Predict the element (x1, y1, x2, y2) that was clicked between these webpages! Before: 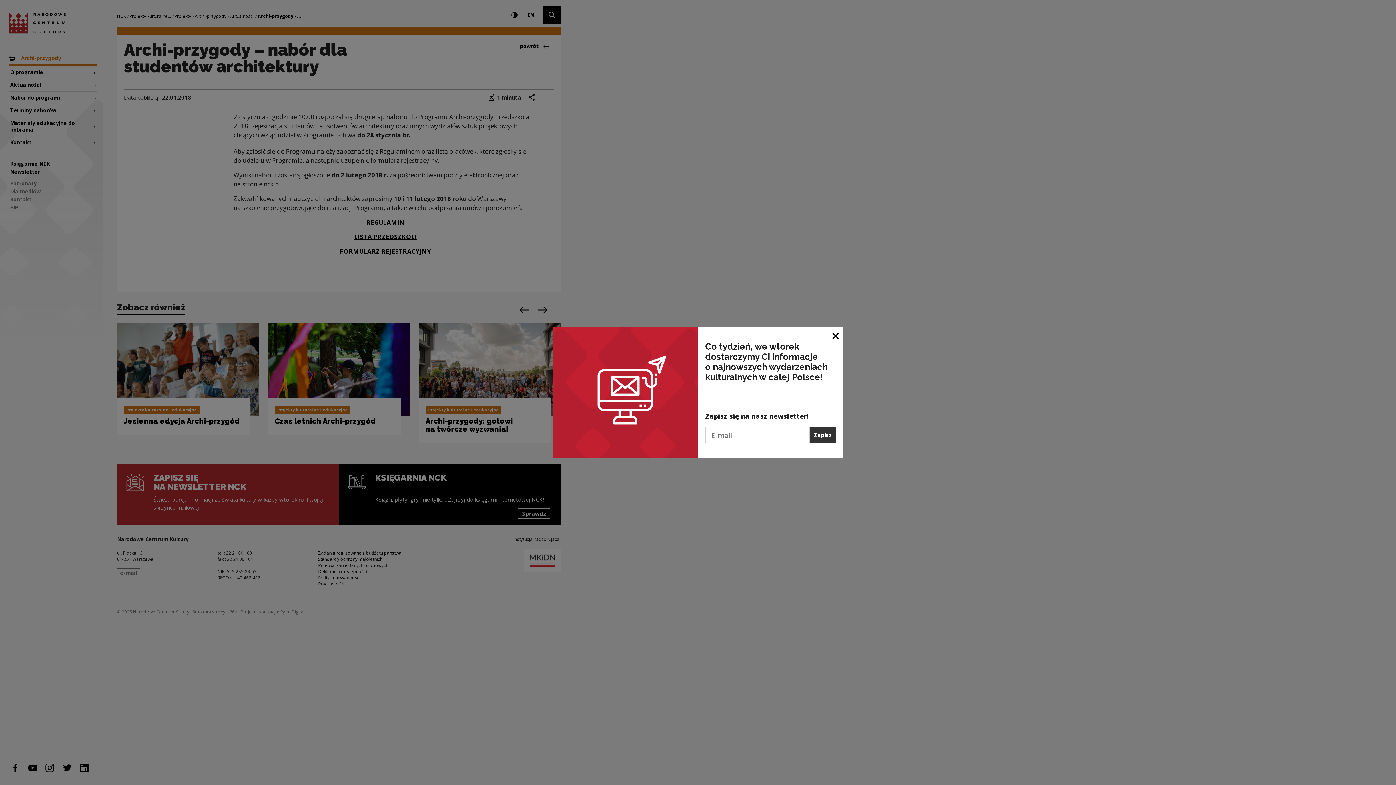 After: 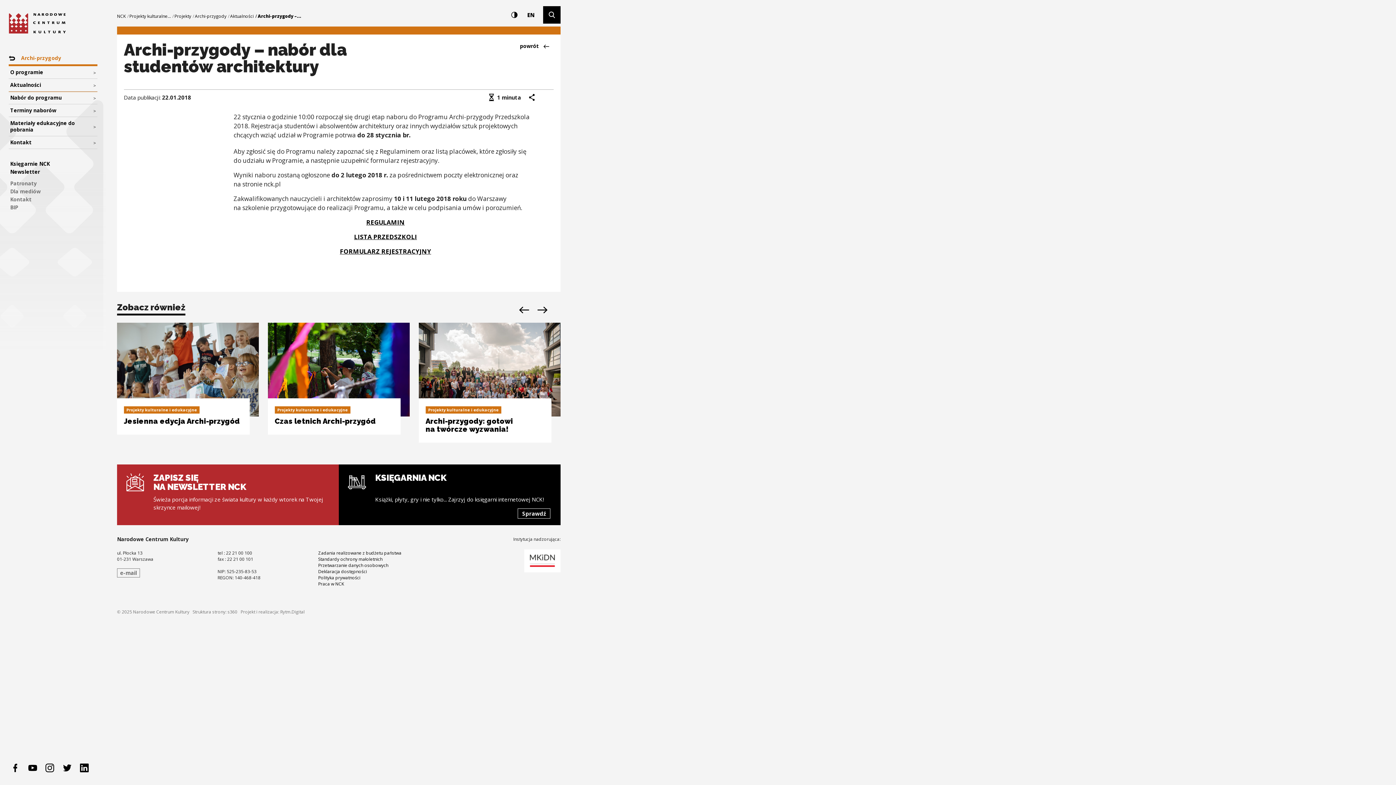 Action: label: Zamknij okno bbox: (828, 327, 843, 343)